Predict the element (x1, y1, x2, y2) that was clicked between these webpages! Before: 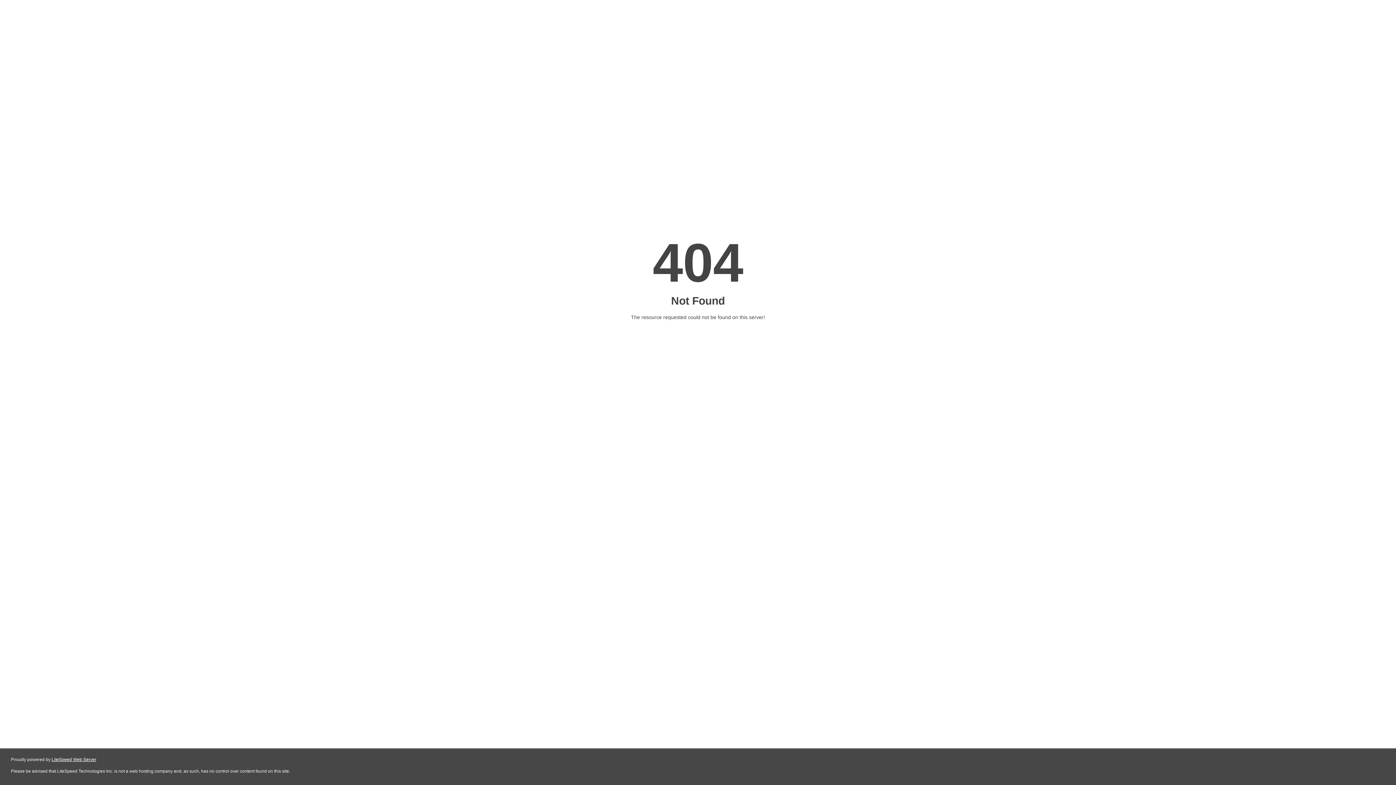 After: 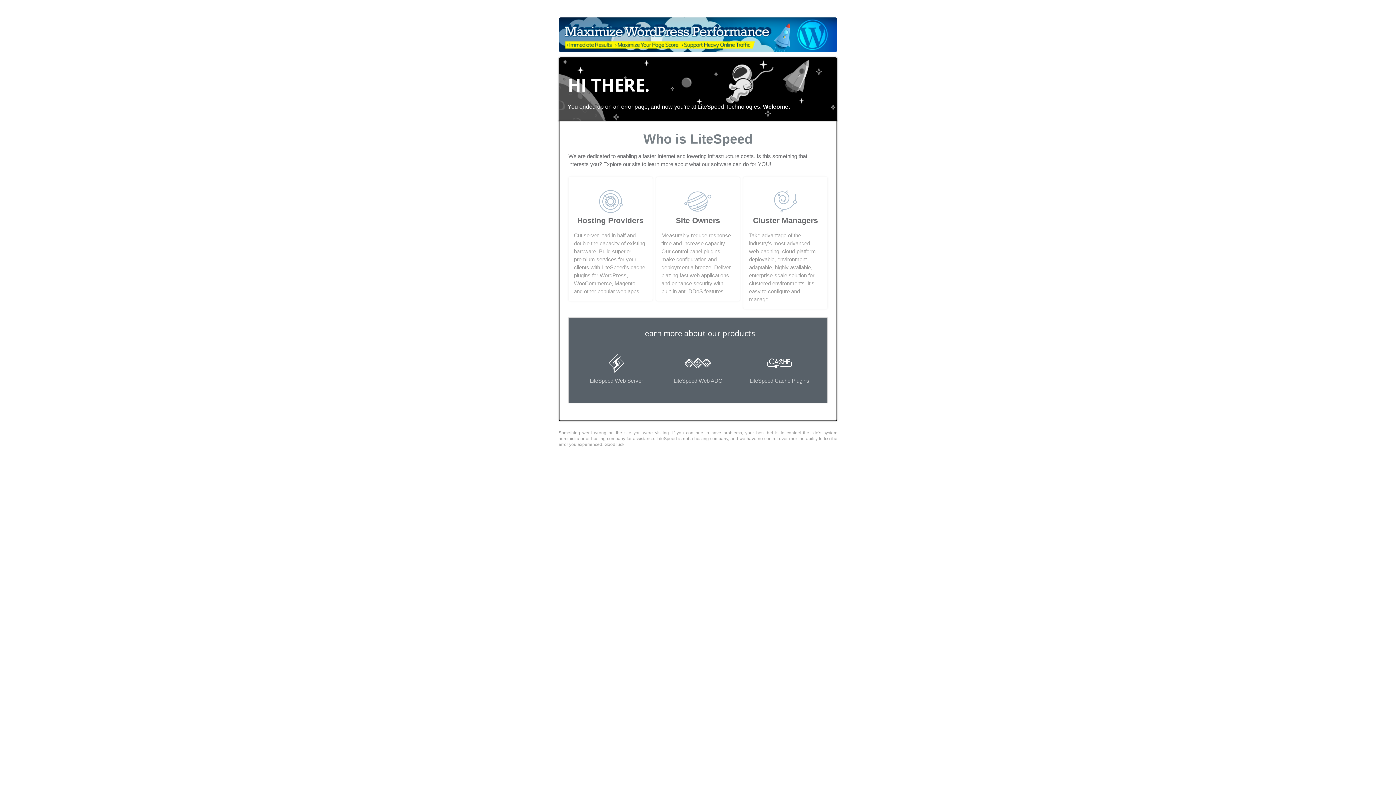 Action: bbox: (51, 757, 96, 762) label: LiteSpeed Web Server